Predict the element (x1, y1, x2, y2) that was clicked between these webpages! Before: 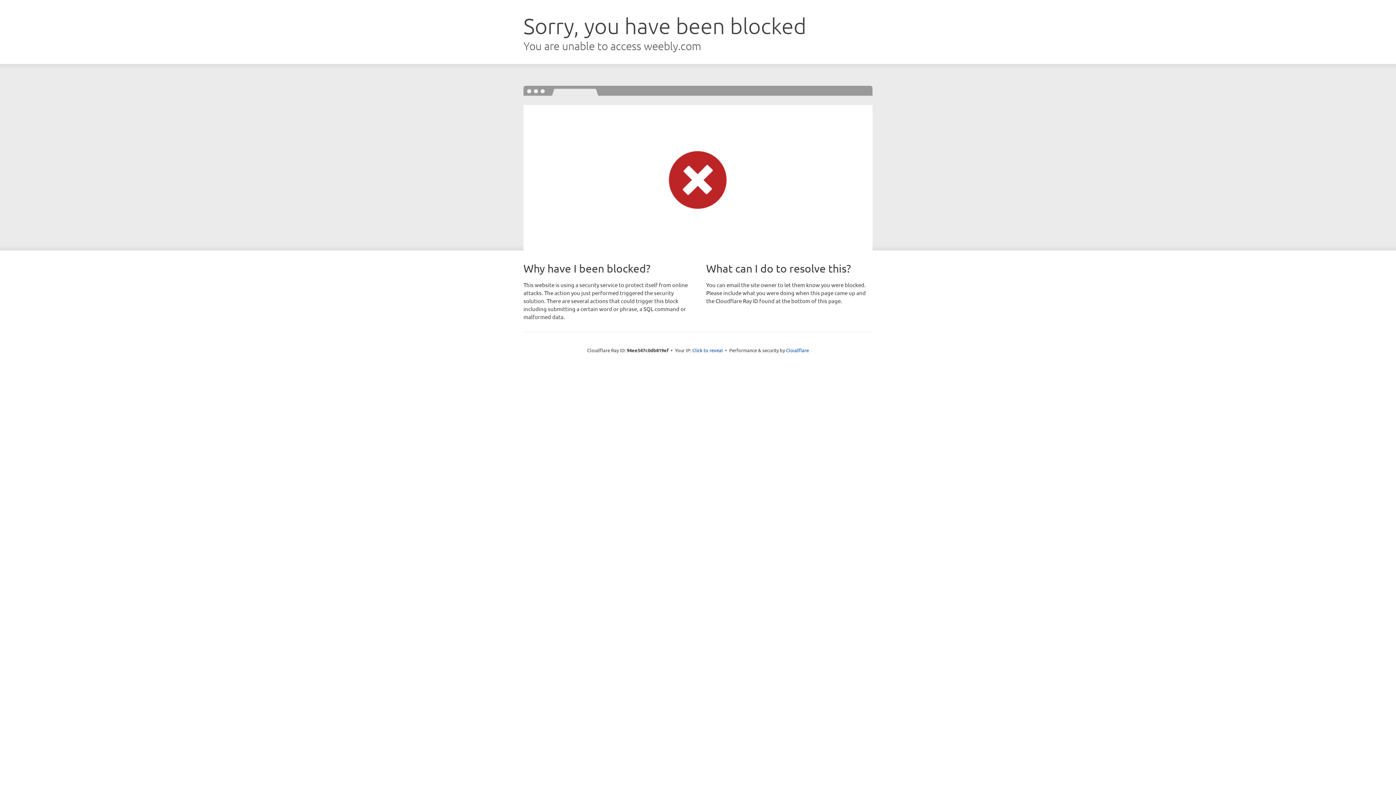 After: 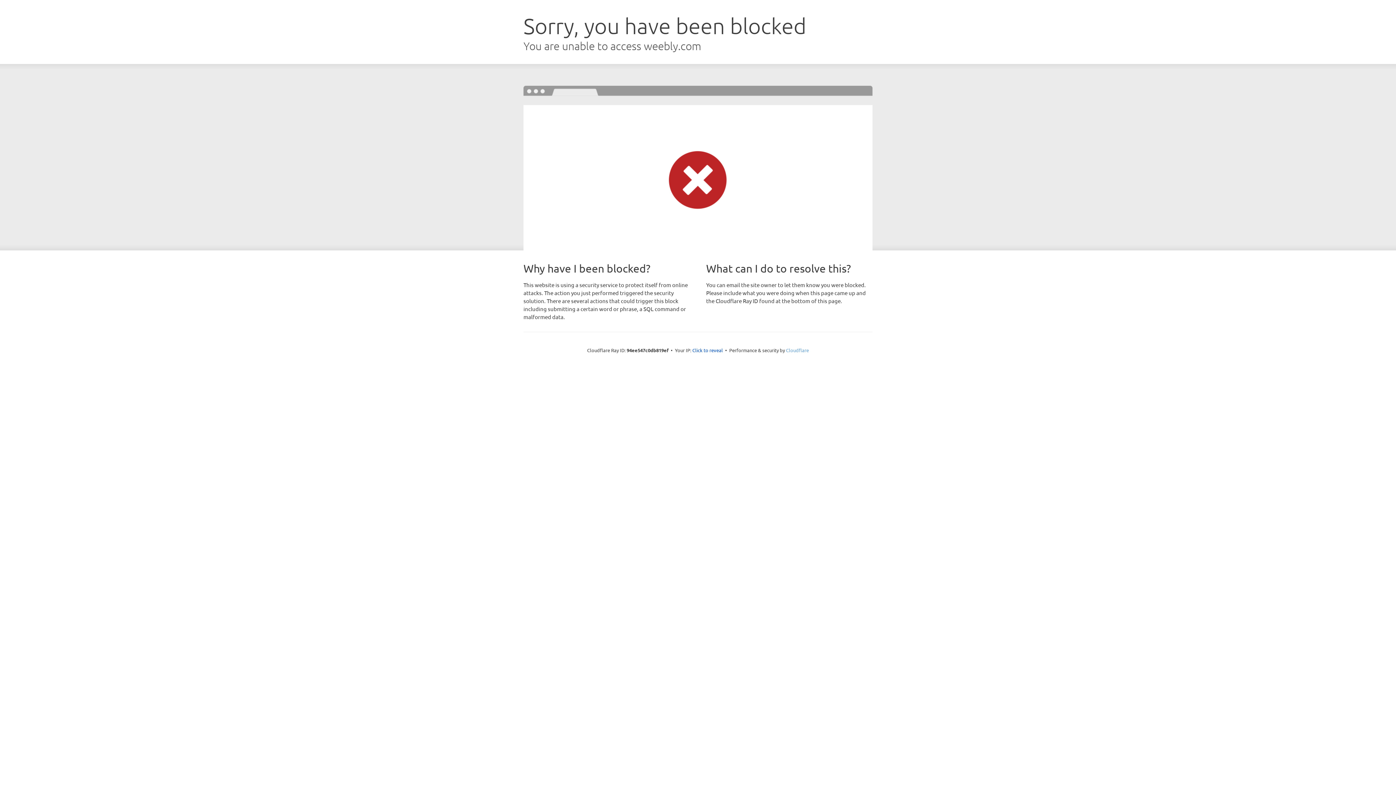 Action: bbox: (786, 347, 809, 353) label: Cloudflare